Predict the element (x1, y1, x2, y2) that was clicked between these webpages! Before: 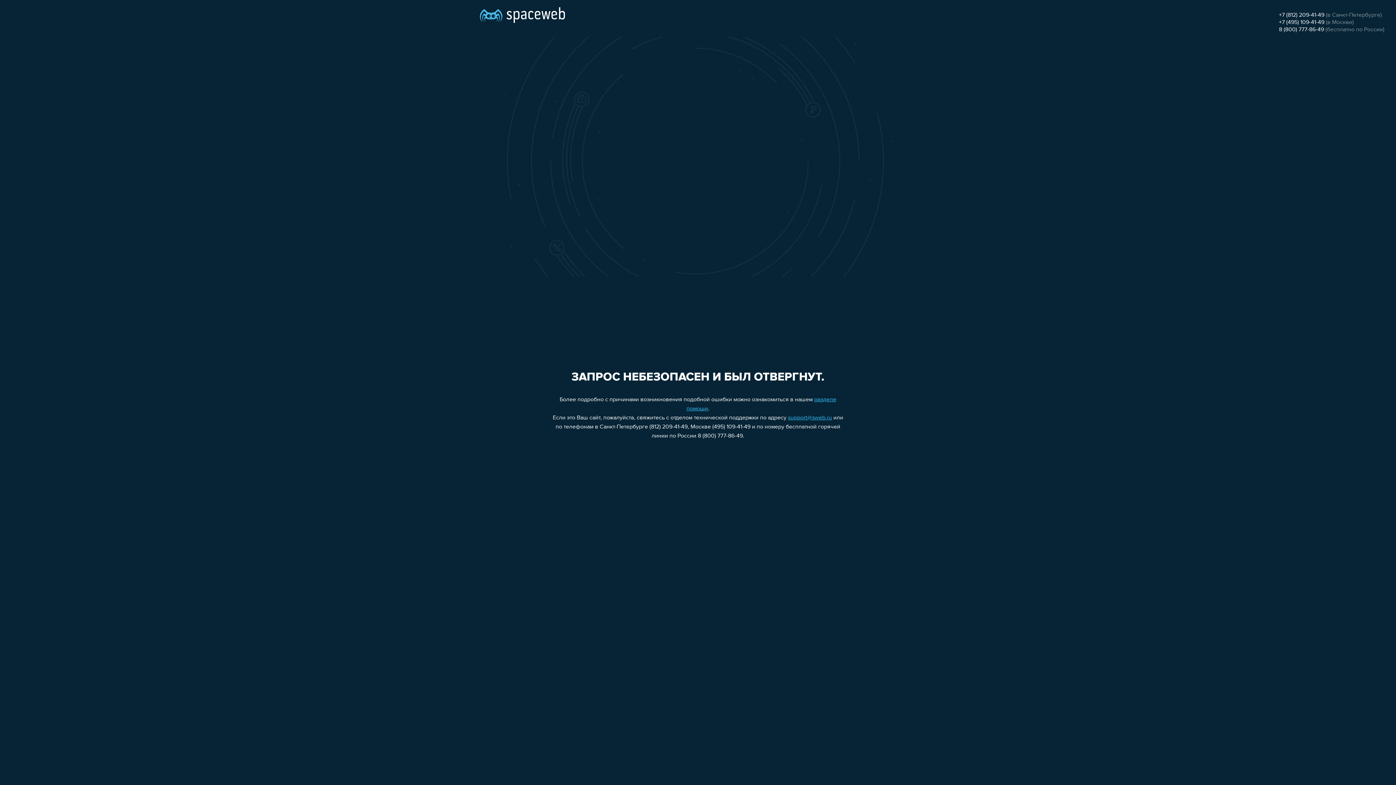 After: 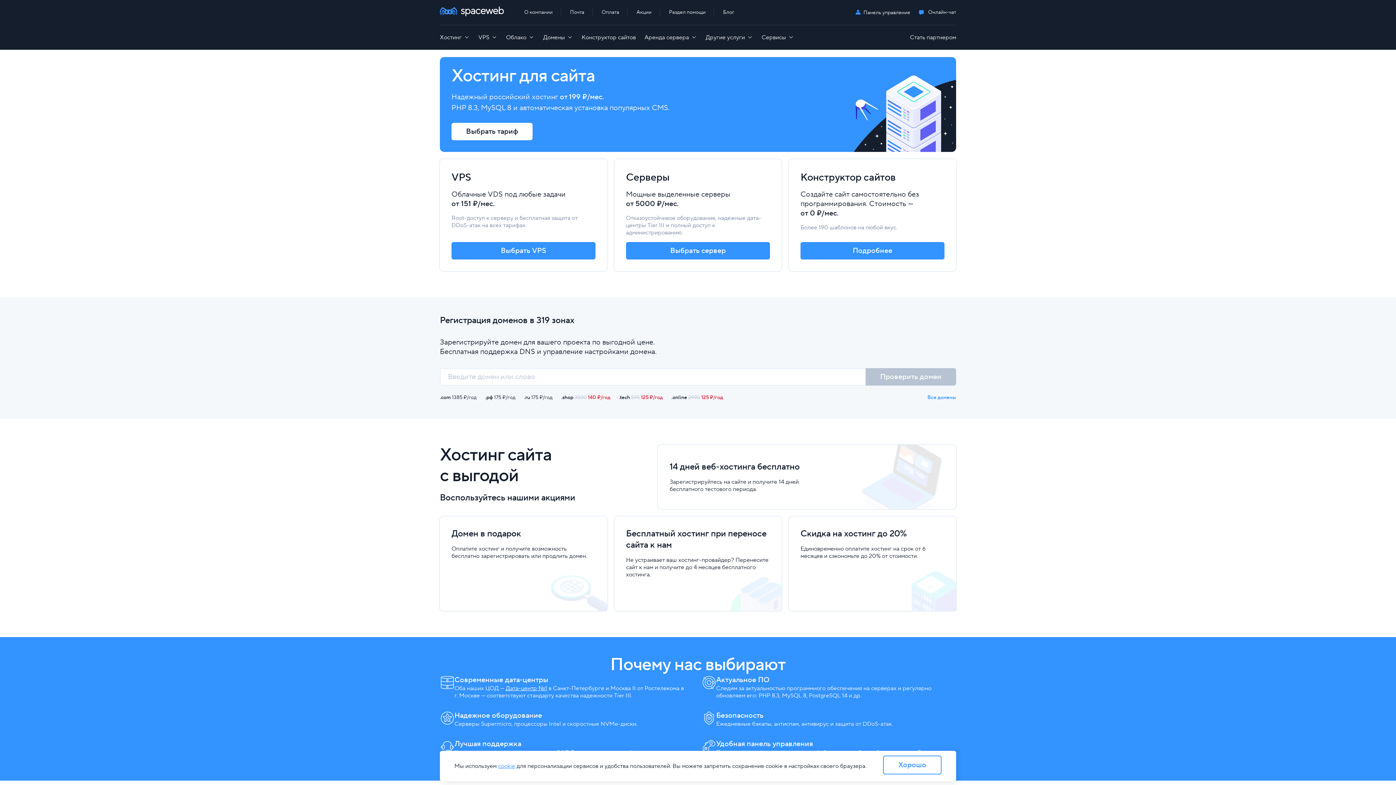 Action: bbox: (480, 0, 565, 25)